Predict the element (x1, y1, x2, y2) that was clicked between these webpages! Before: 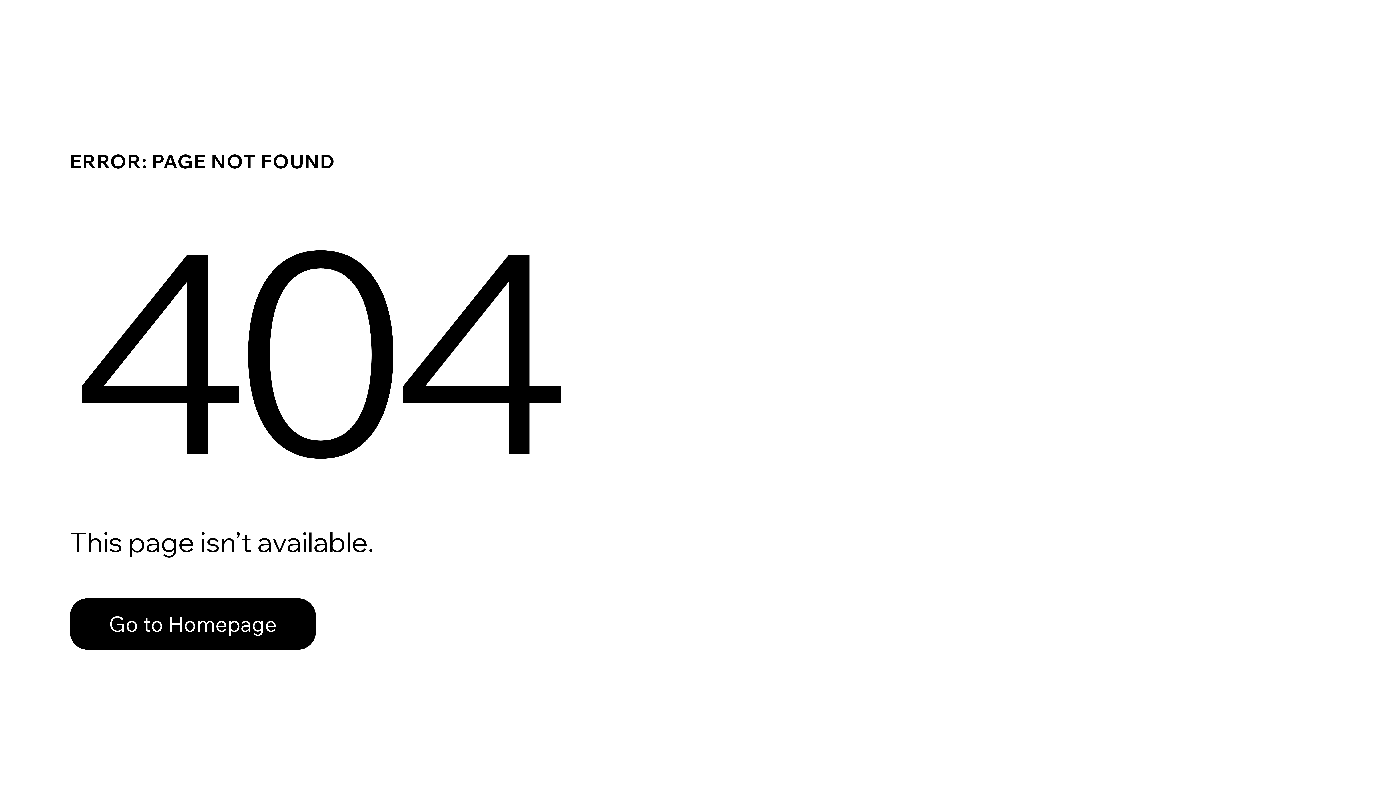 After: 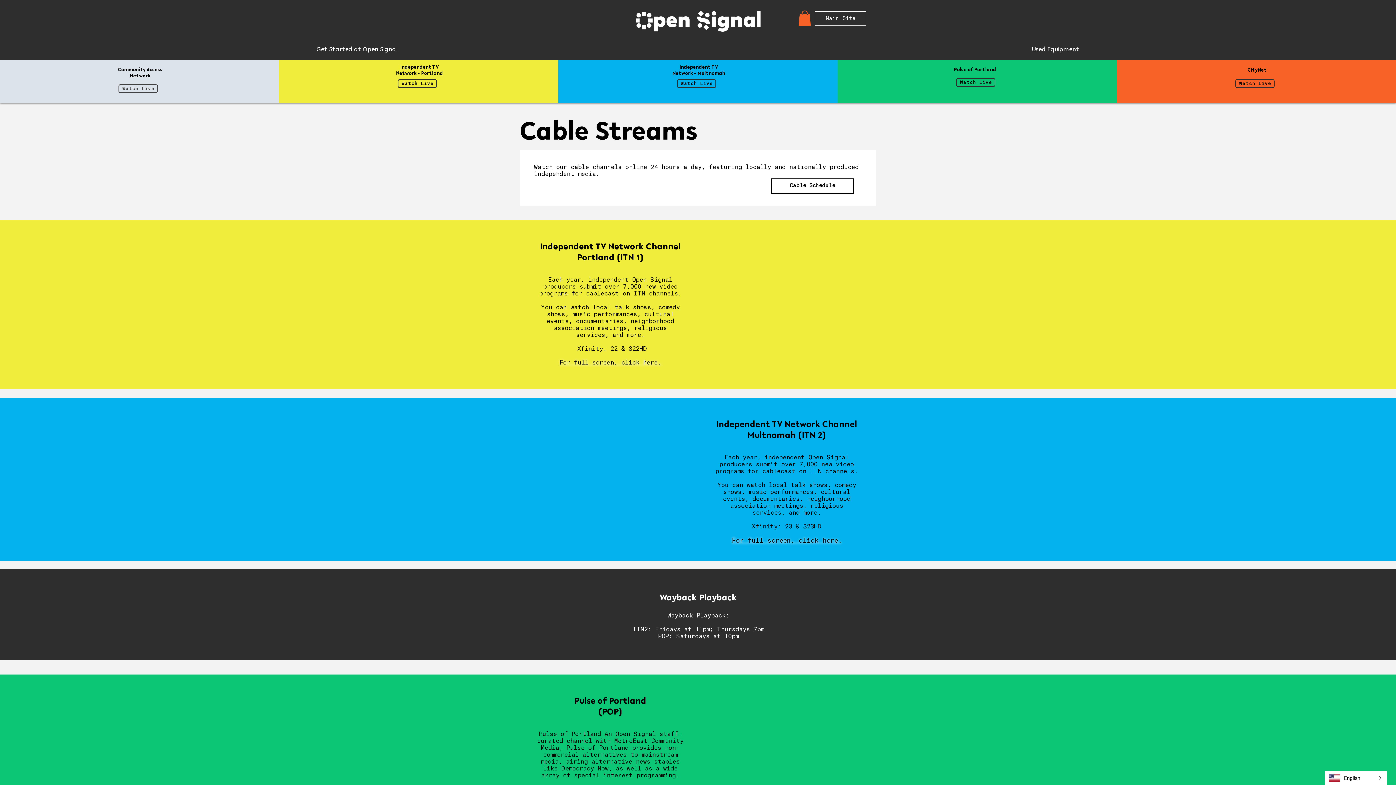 Action: label: Go to Homepage bbox: (69, 598, 316, 650)